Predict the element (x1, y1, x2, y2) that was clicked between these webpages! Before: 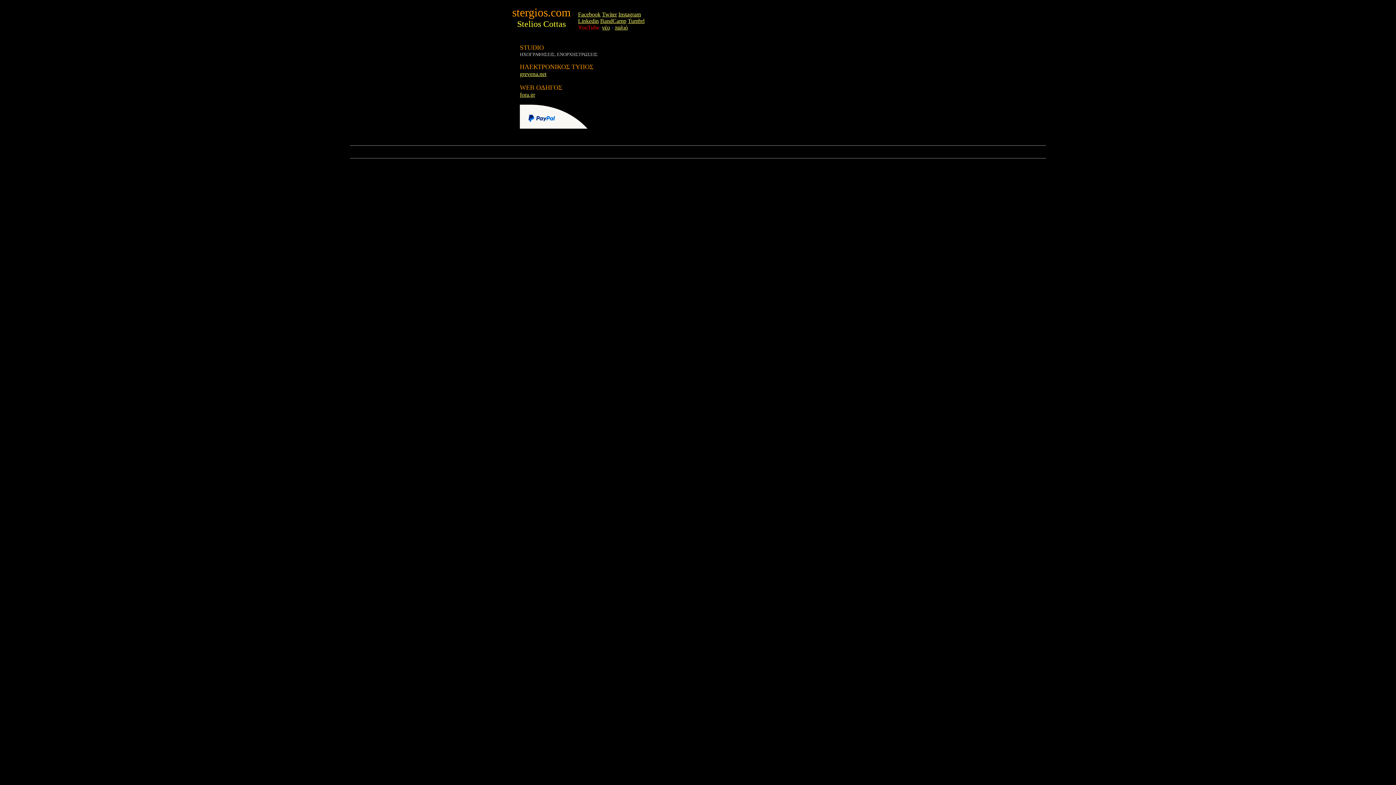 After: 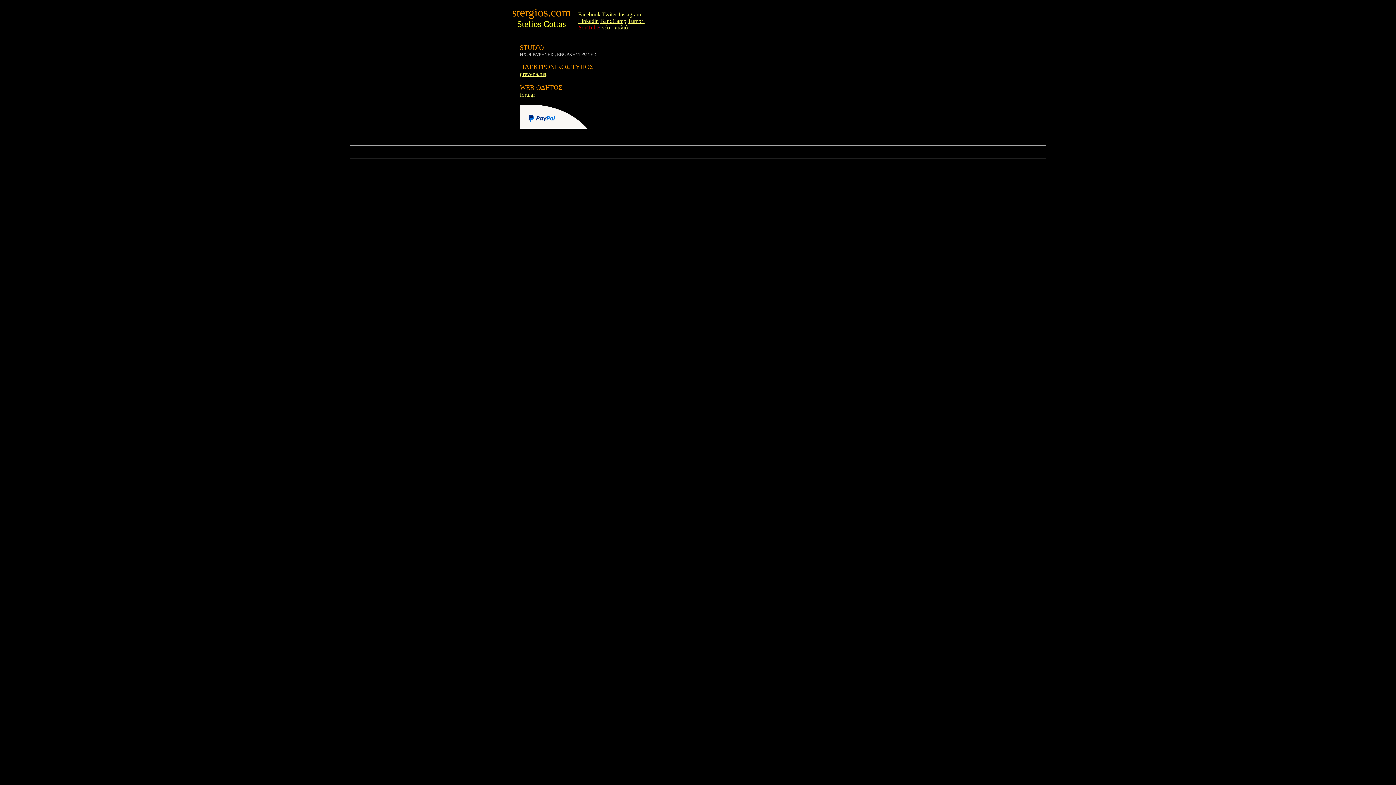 Action: label: νέο bbox: (602, 24, 610, 30)